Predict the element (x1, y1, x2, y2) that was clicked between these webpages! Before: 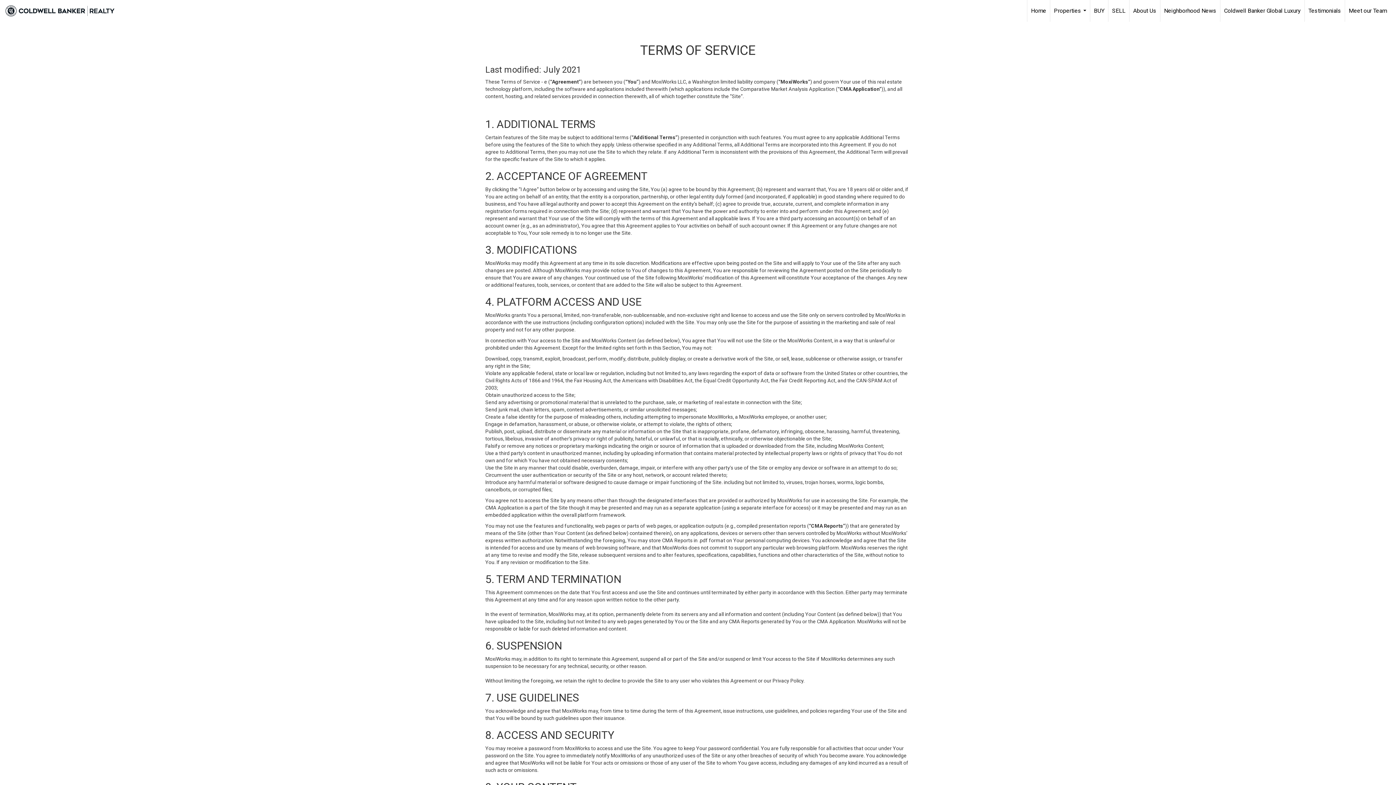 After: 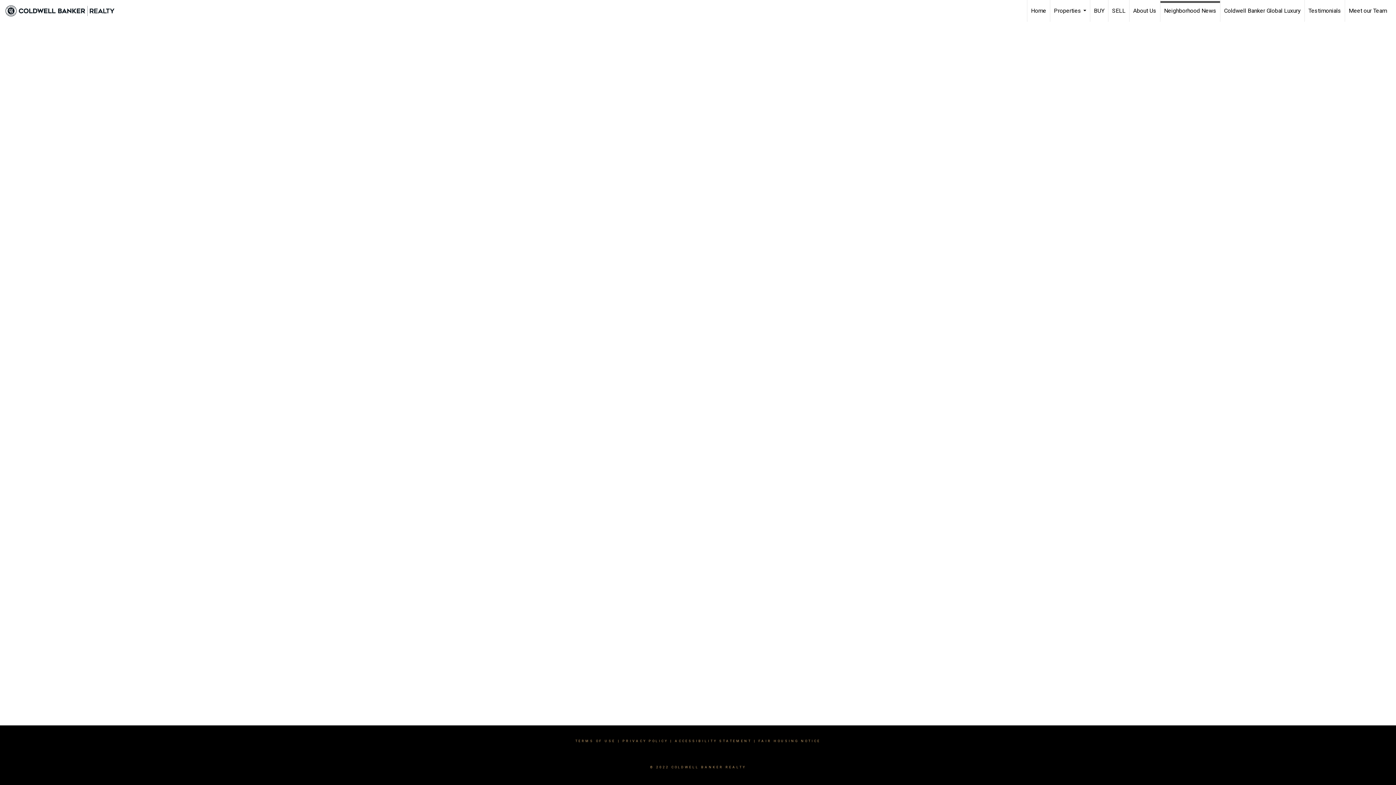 Action: label: Neighborhood News bbox: (1160, 0, 1220, 21)